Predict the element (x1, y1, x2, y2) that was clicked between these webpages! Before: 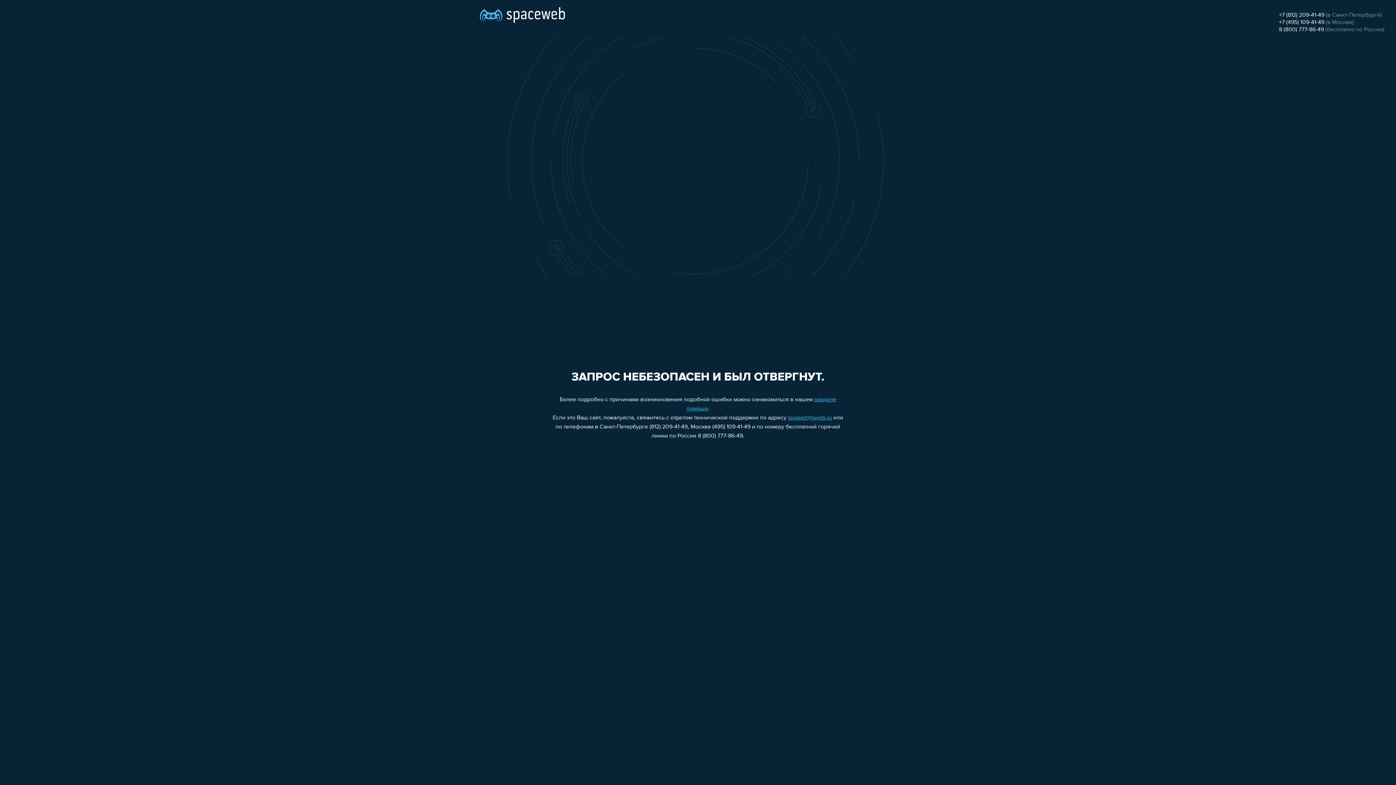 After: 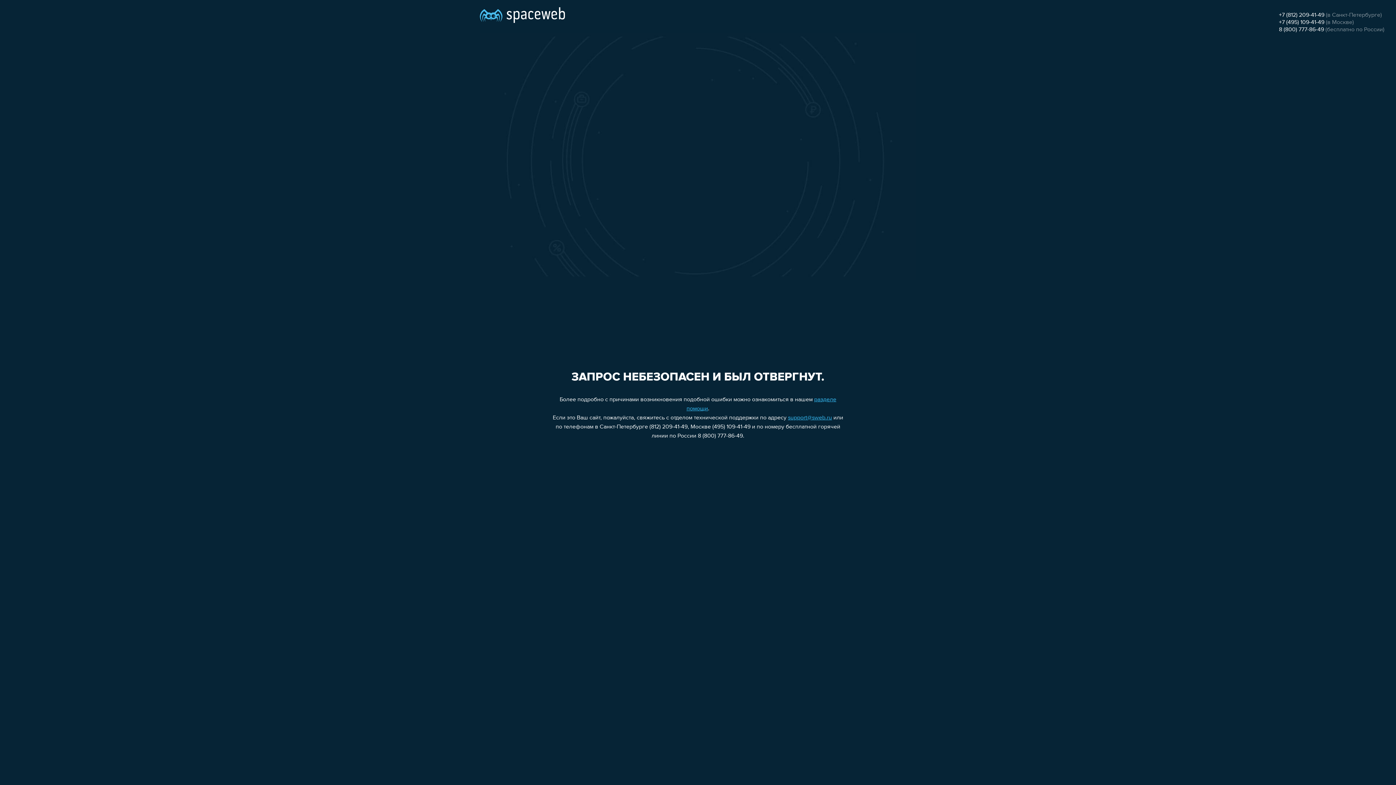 Action: bbox: (788, 415, 832, 421) label: support@sweb.ru